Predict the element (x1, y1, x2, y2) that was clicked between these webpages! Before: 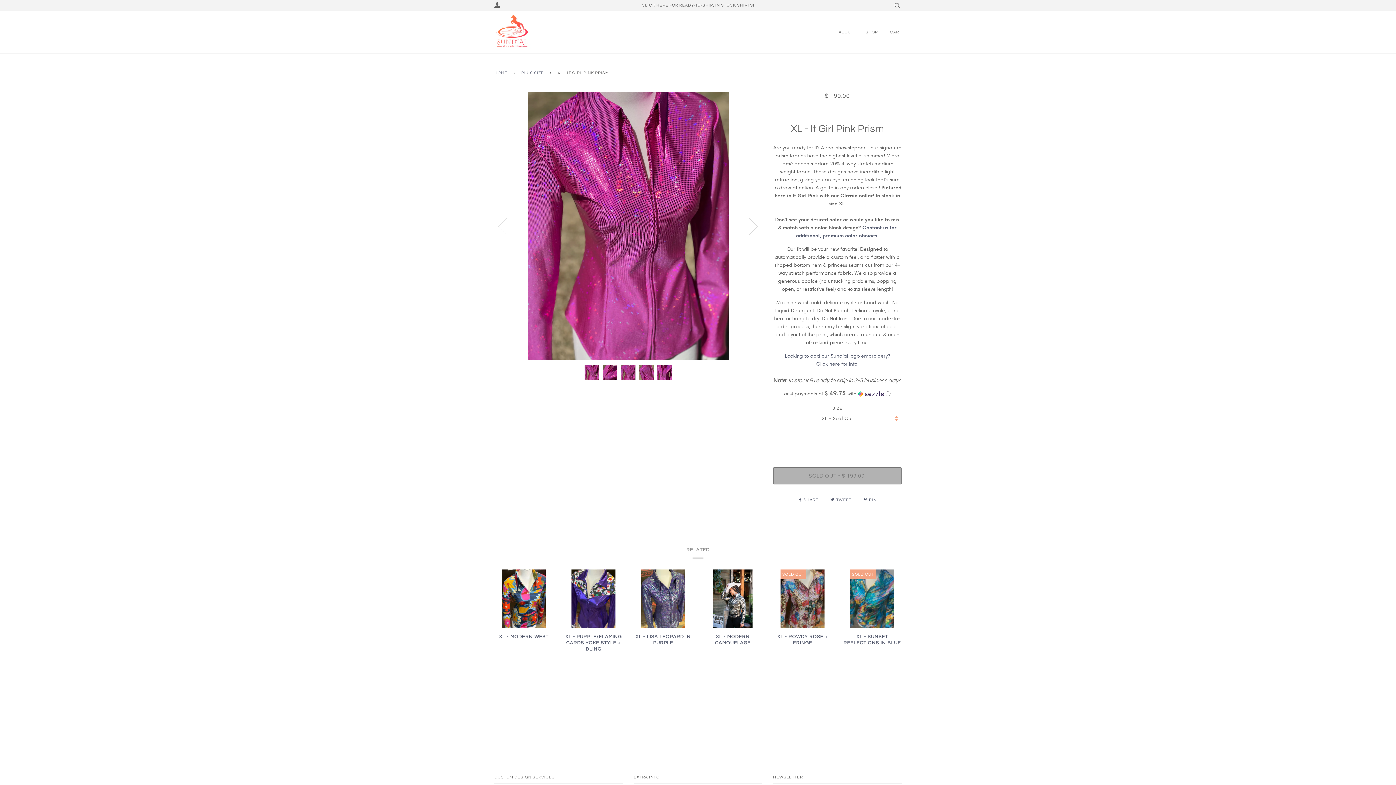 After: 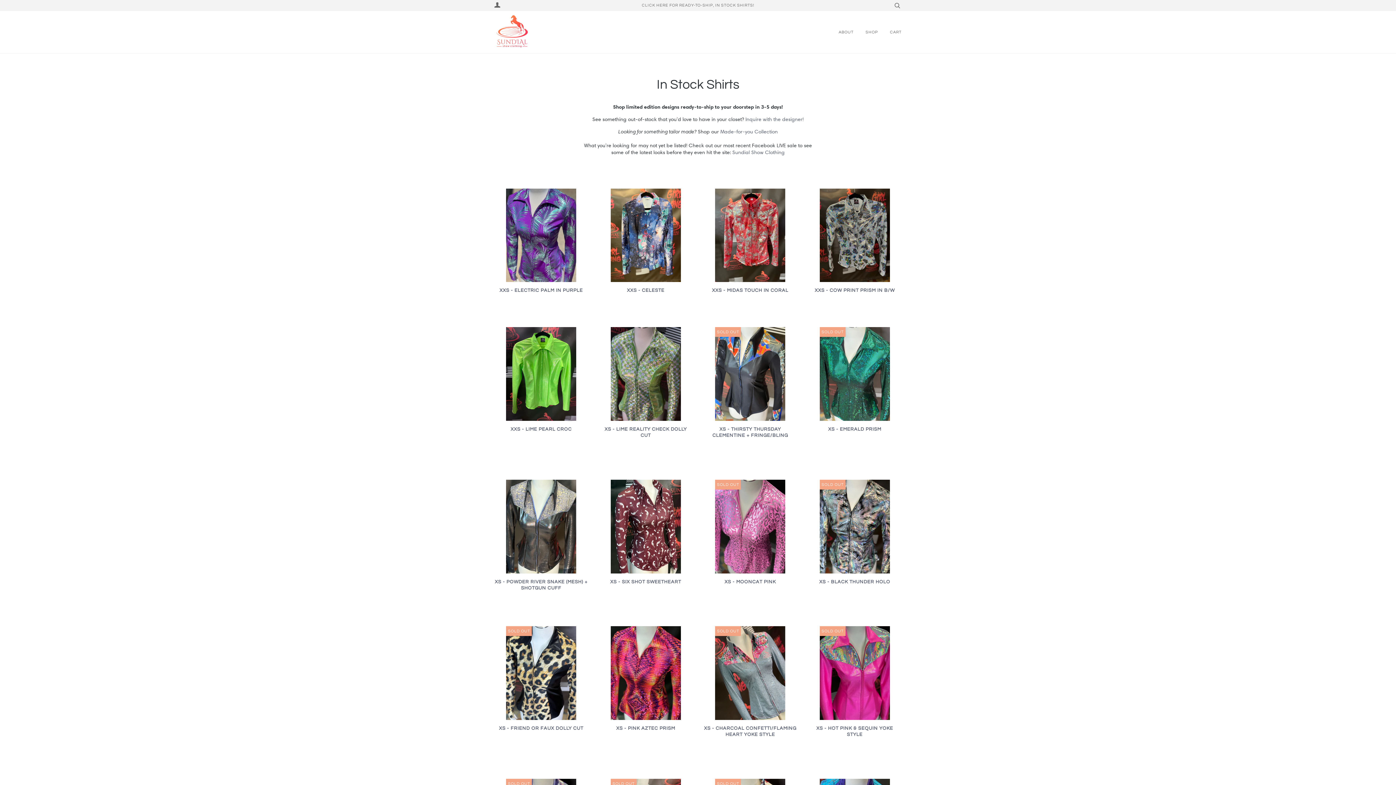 Action: bbox: (642, 3, 754, 7) label: CLICK HERE FOR READY-TO-SHIP, IN STOCK SHIRTS!